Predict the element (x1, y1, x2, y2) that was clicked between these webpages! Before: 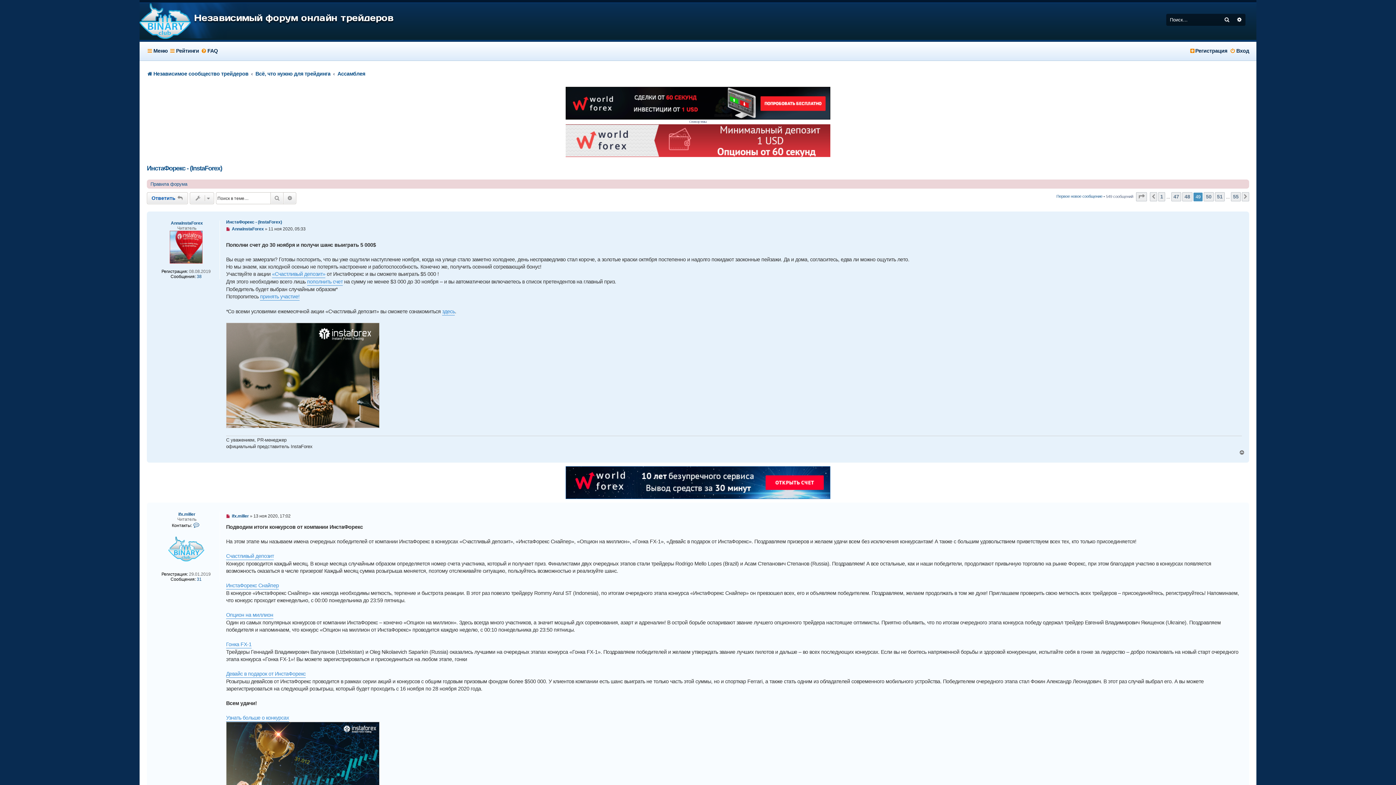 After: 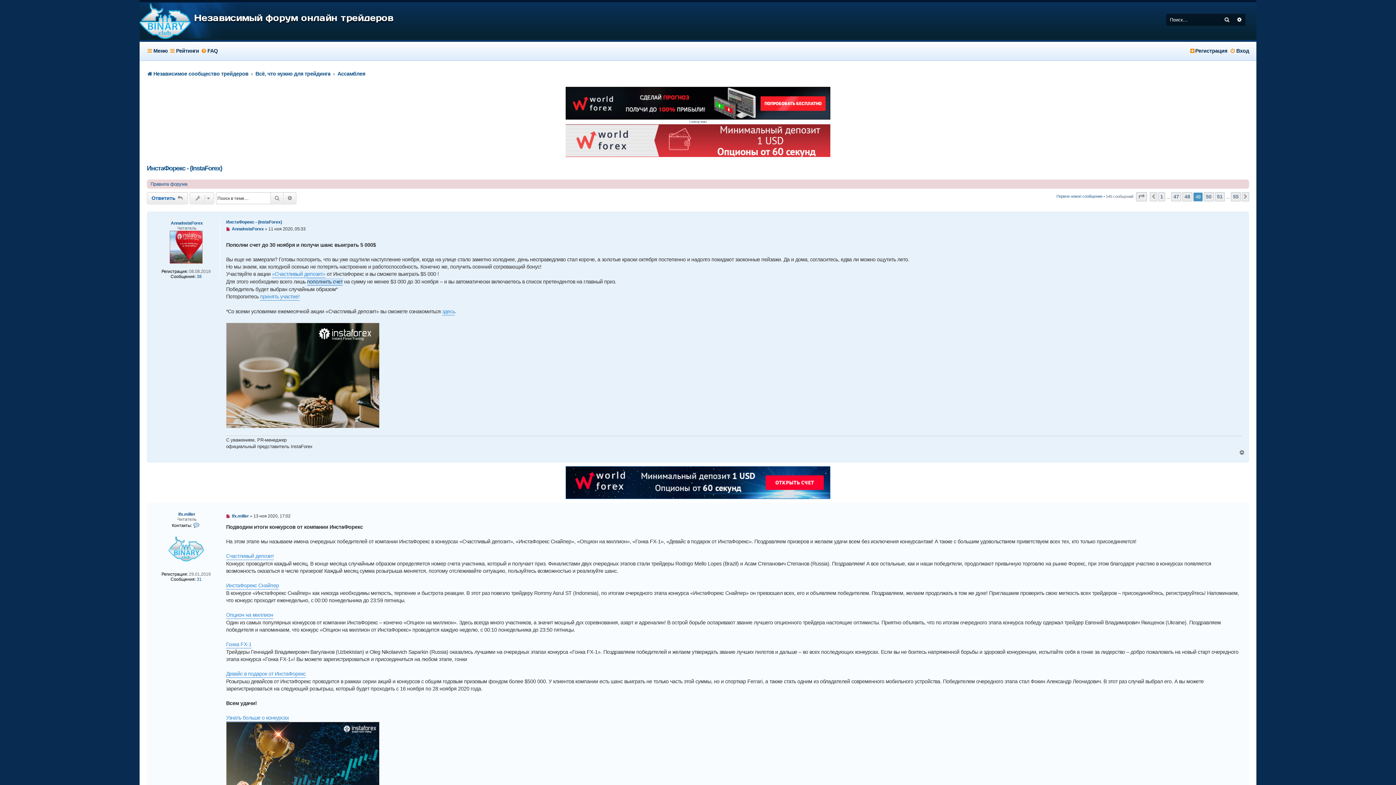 Action: bbox: (307, 278, 342, 285) label: пополнить счет